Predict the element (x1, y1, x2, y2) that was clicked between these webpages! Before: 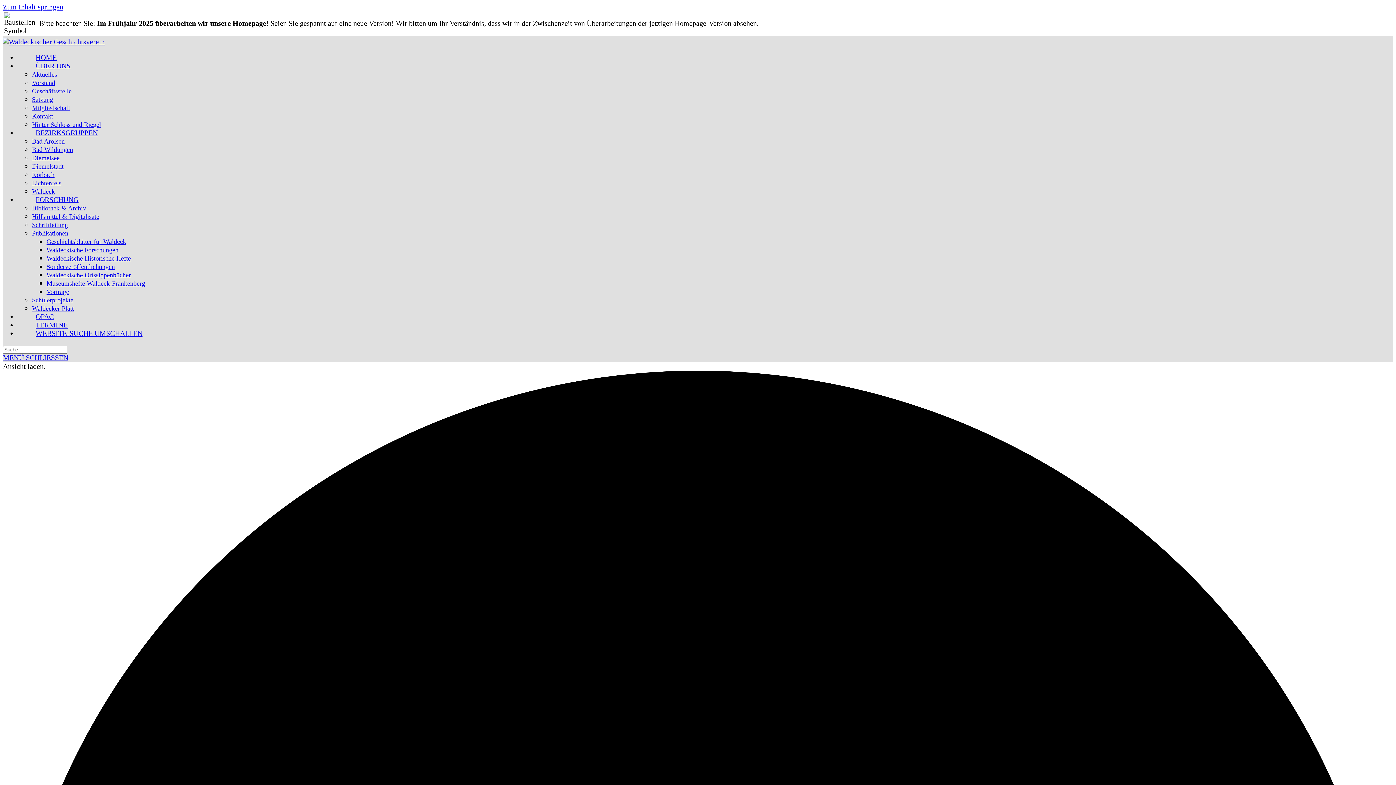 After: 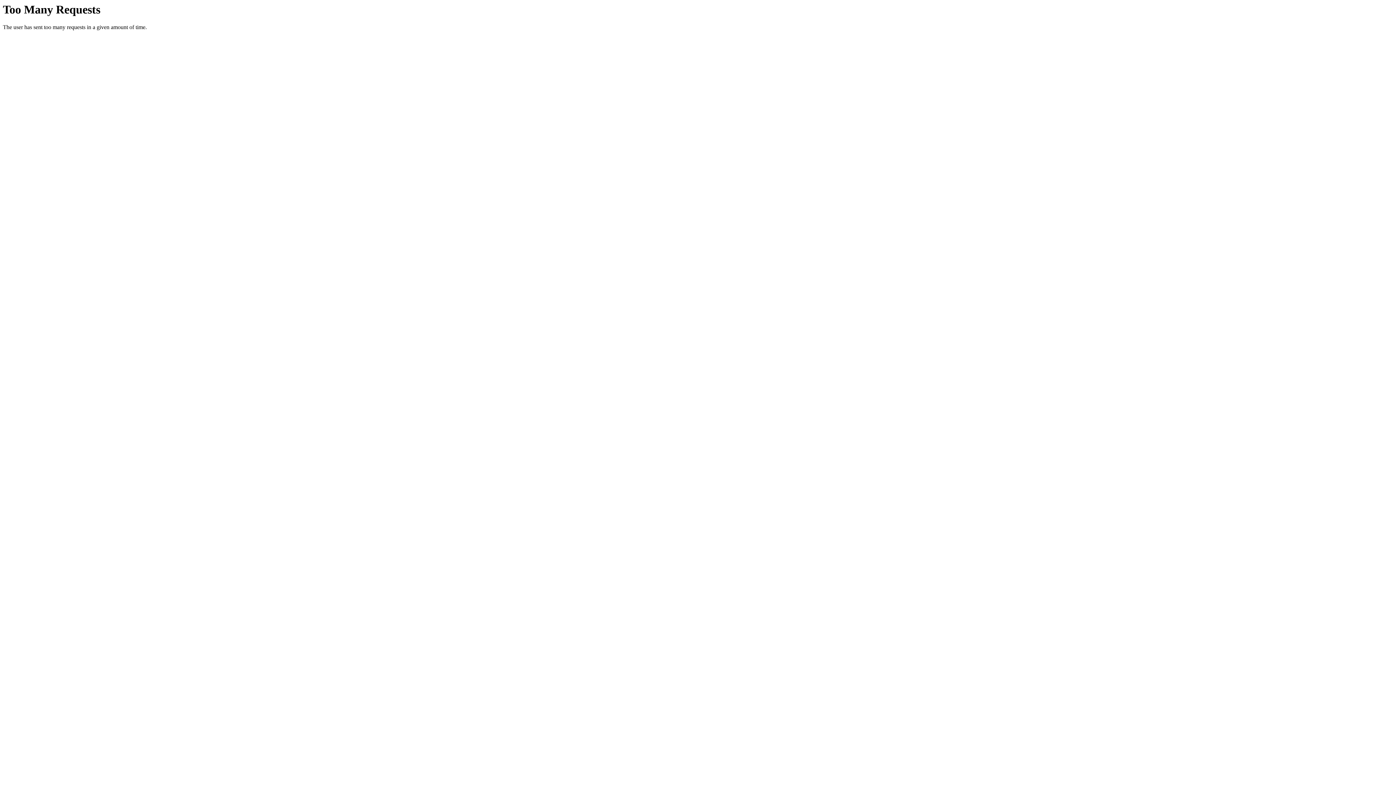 Action: bbox: (32, 162, 63, 170) label: Diemelstadt